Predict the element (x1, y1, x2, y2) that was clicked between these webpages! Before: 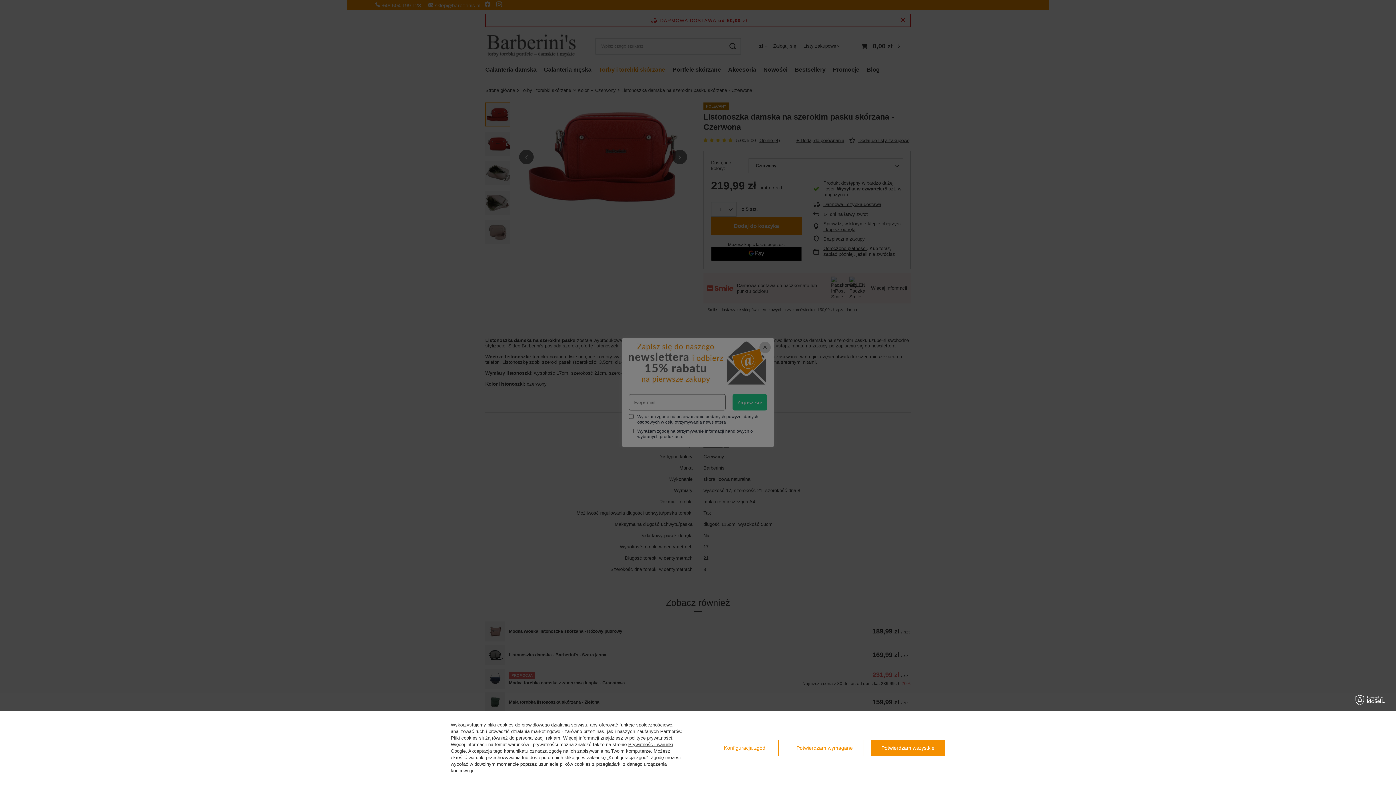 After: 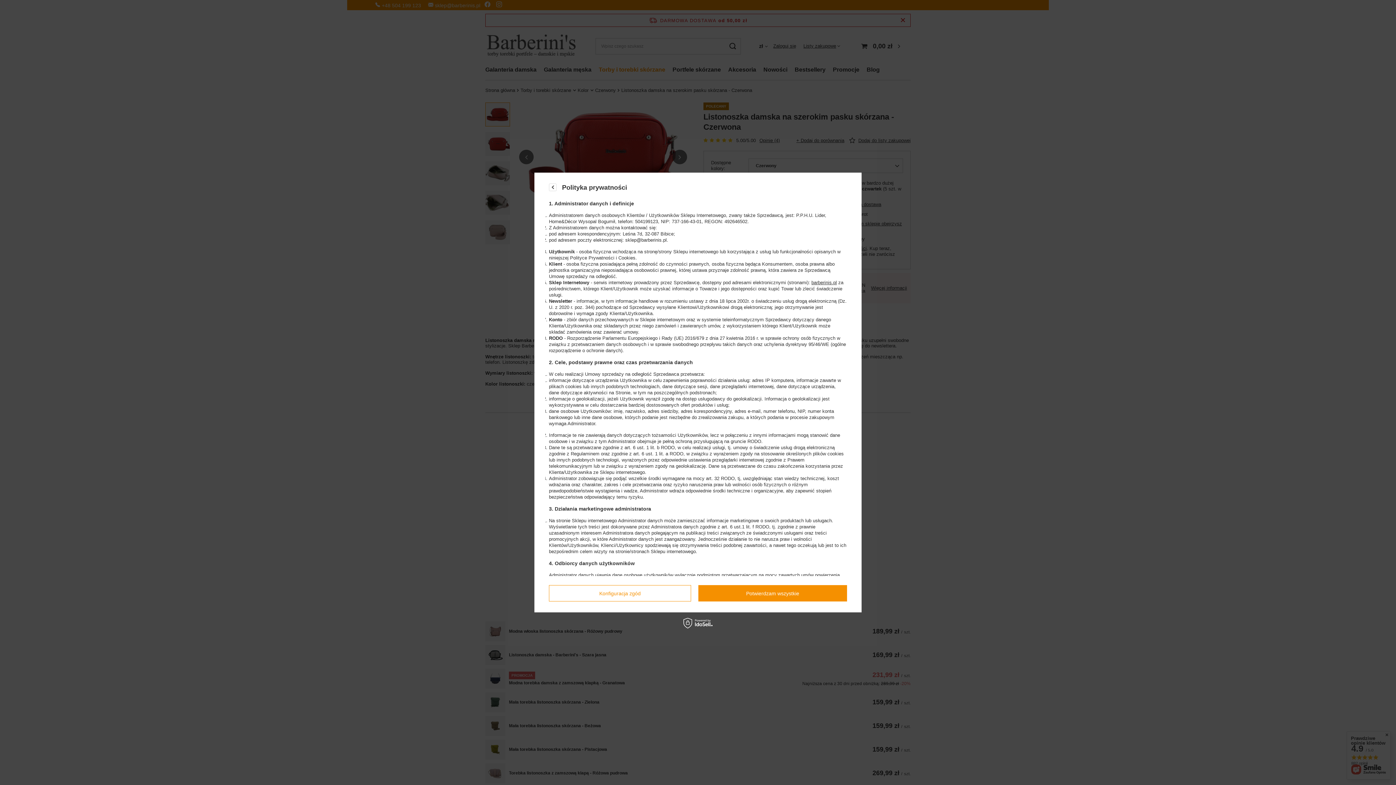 Action: bbox: (629, 735, 672, 741) label: polityce prywatności